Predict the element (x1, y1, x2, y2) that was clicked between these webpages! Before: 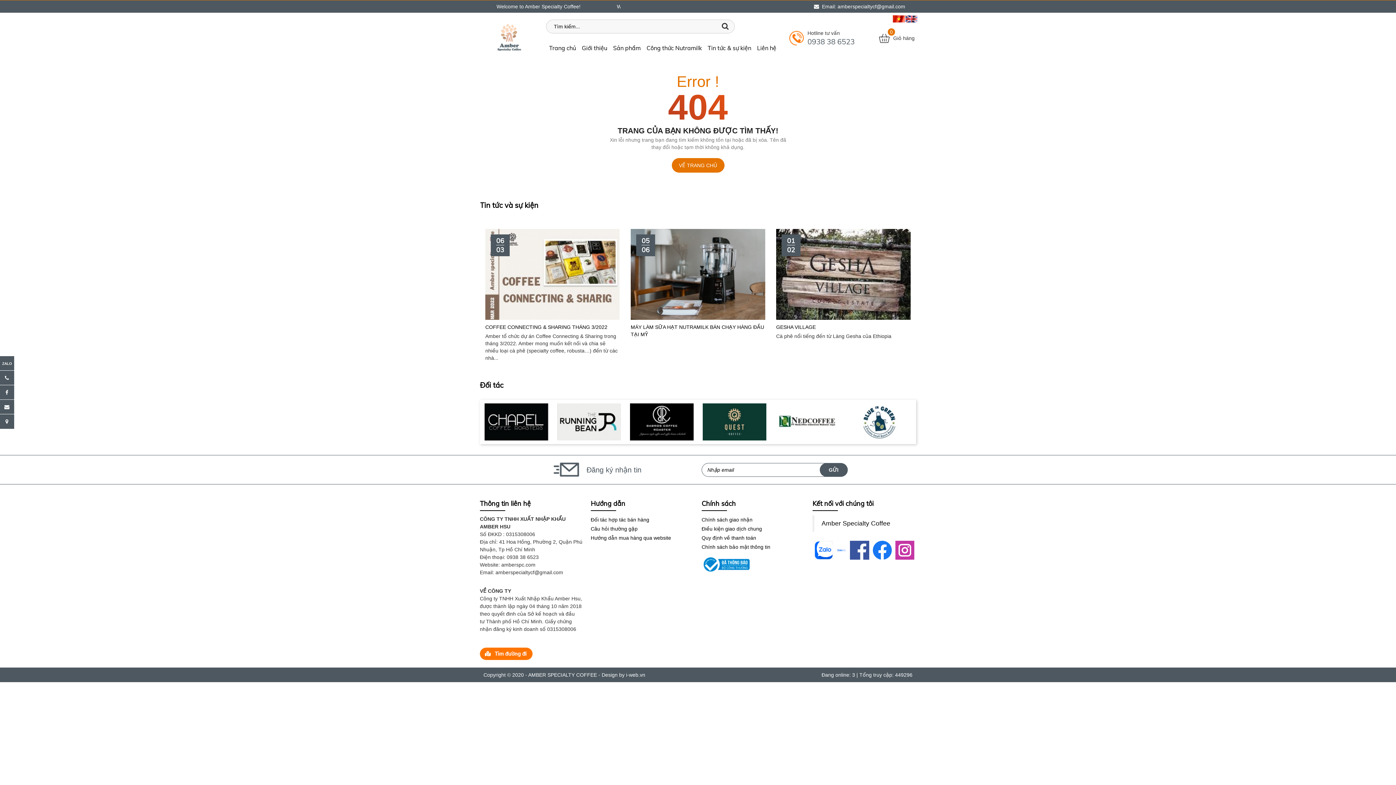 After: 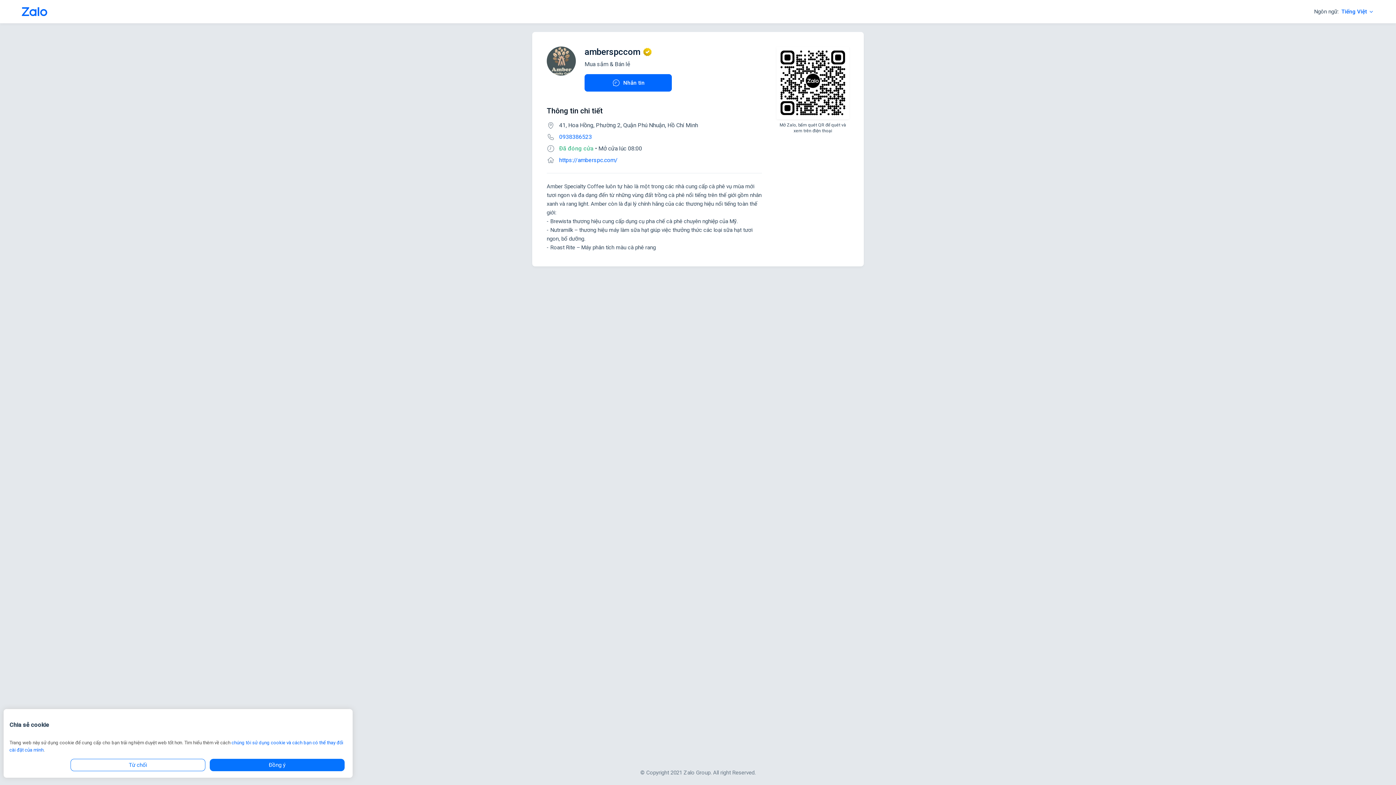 Action: bbox: (837, 547, 846, 553)